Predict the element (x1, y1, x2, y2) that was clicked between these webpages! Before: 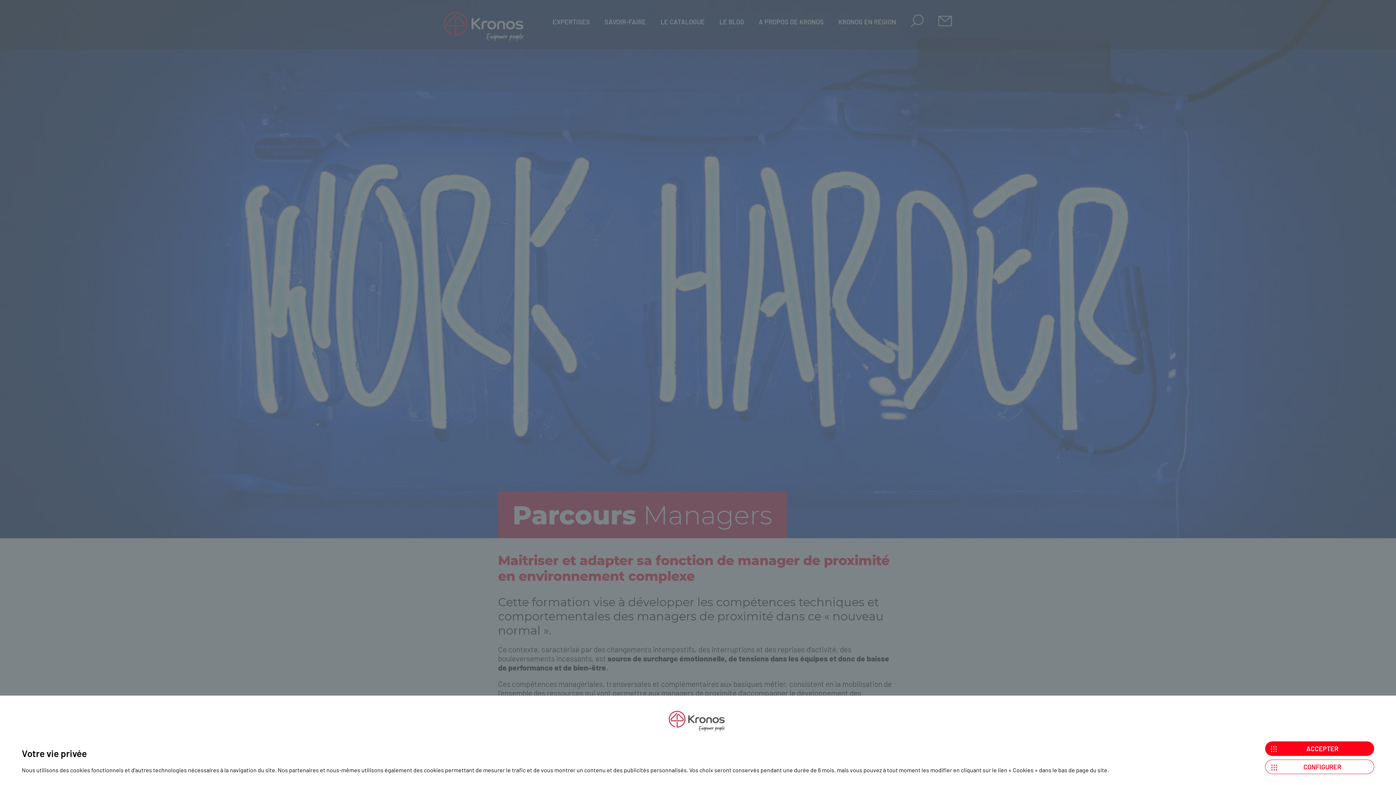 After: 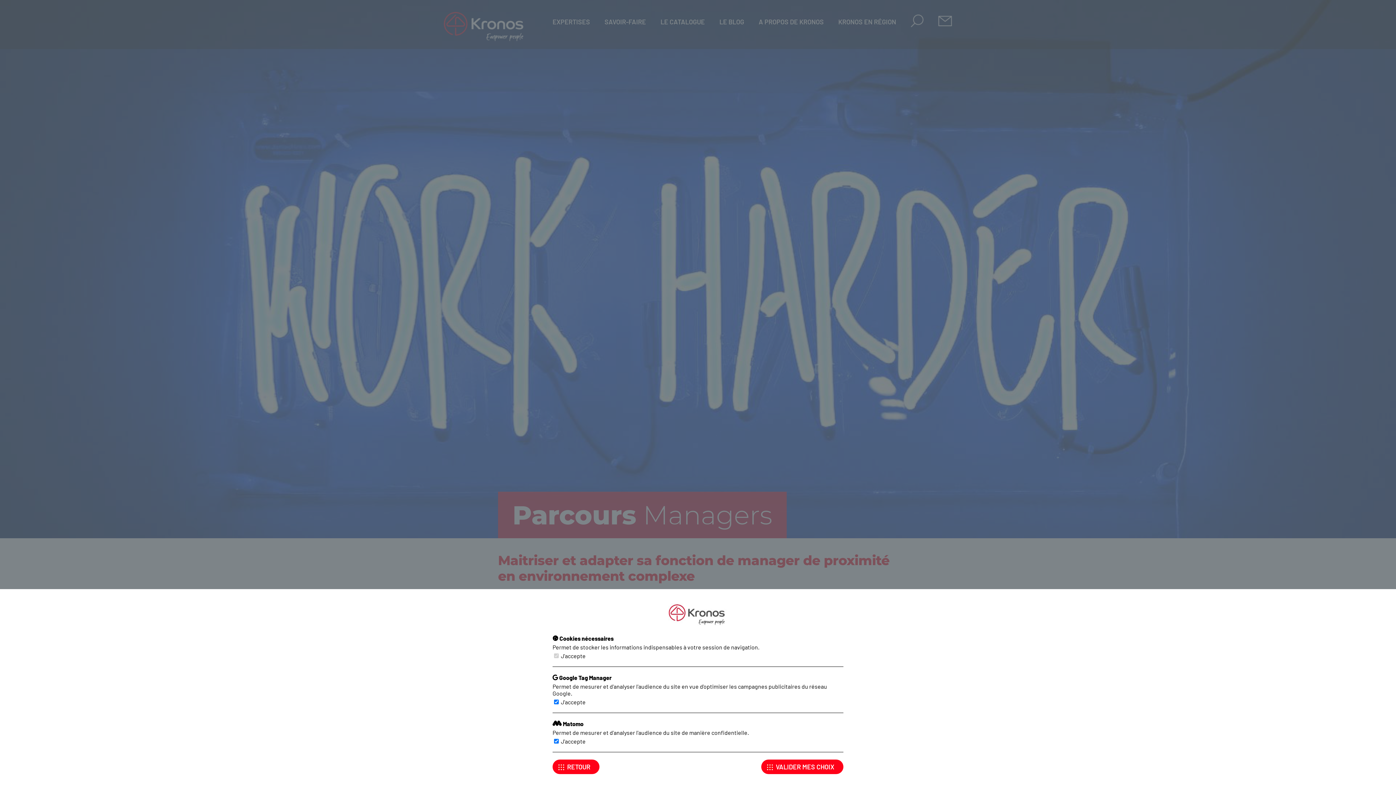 Action: bbox: (1265, 760, 1374, 774) label: CONFIGURER